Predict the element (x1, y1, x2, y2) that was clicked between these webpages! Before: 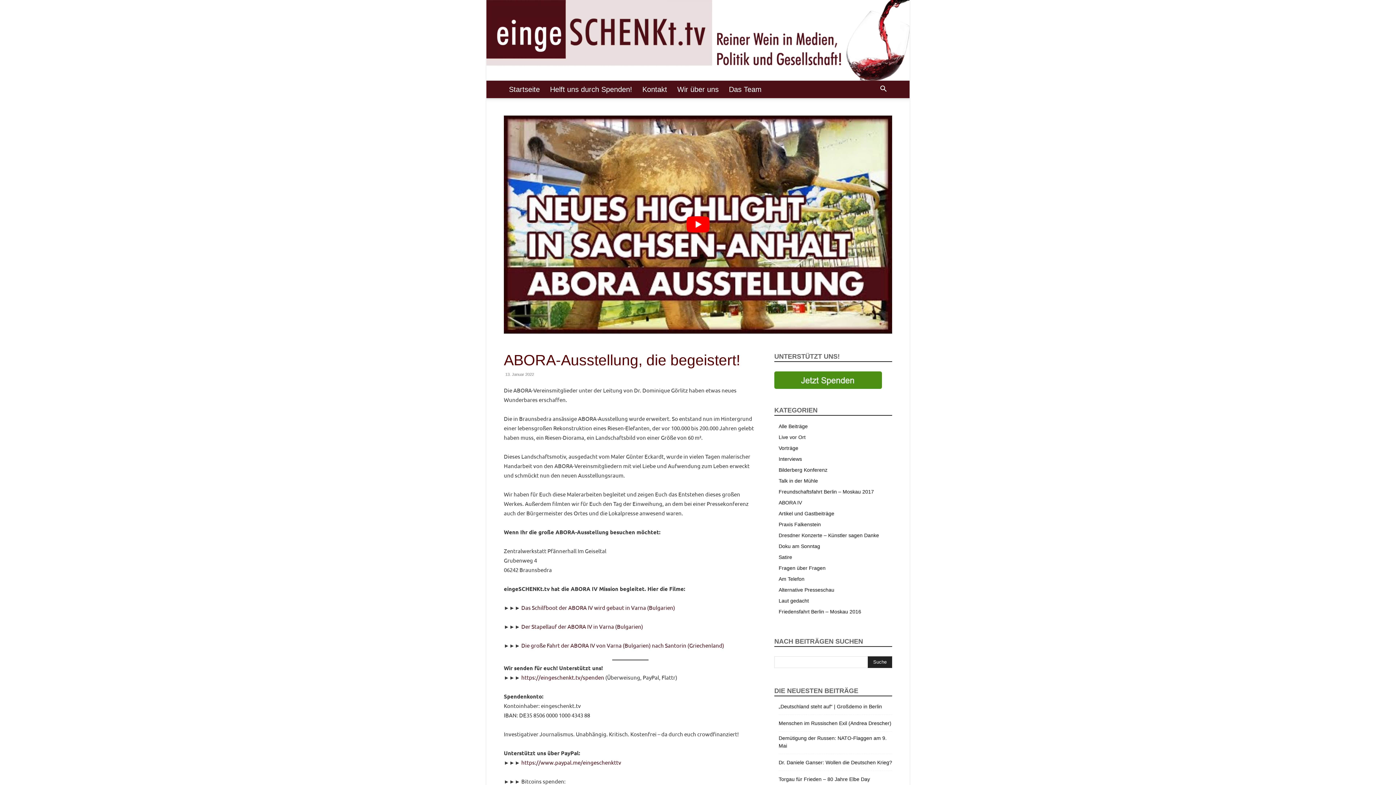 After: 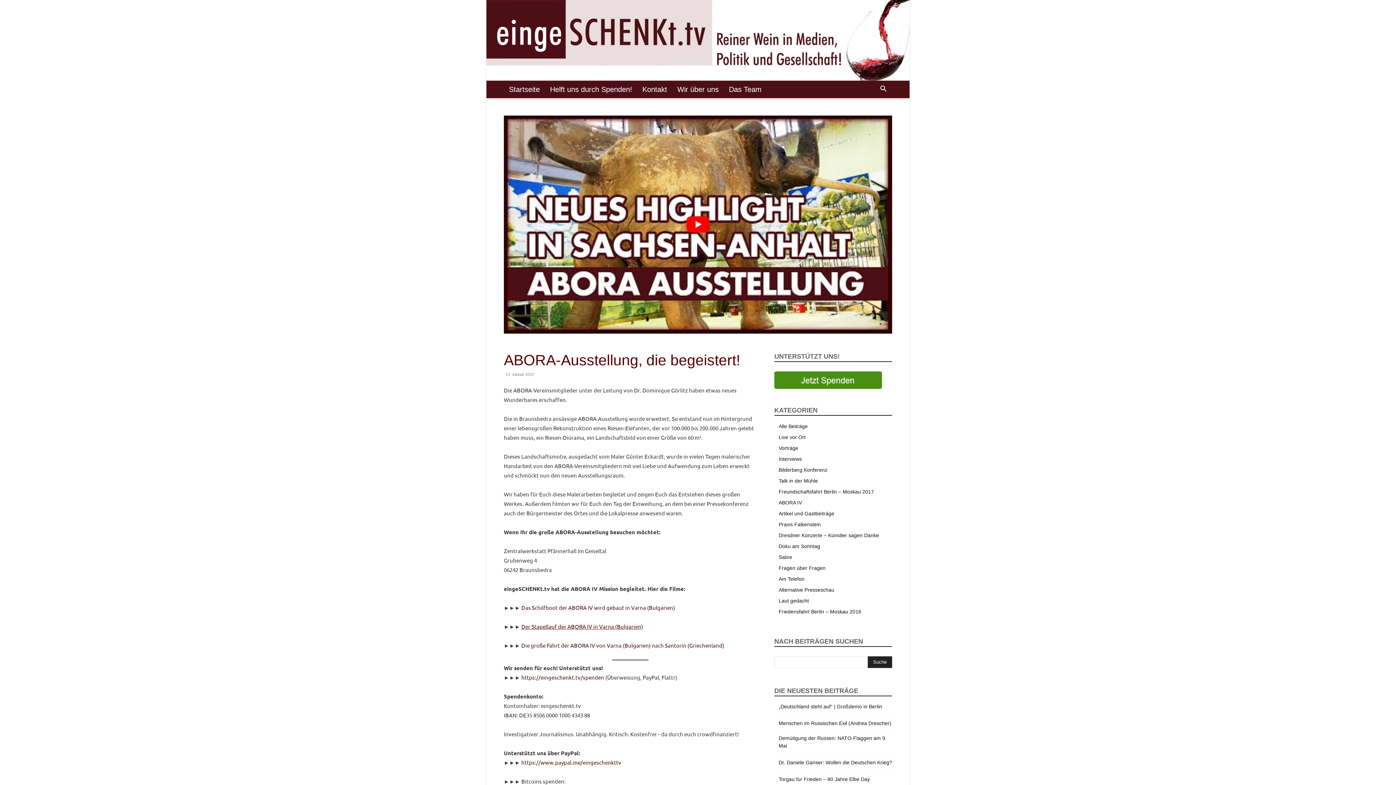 Action: label: Der Stapellauf der ABORA IV in Varna (Bulgarien) bbox: (521, 623, 643, 630)